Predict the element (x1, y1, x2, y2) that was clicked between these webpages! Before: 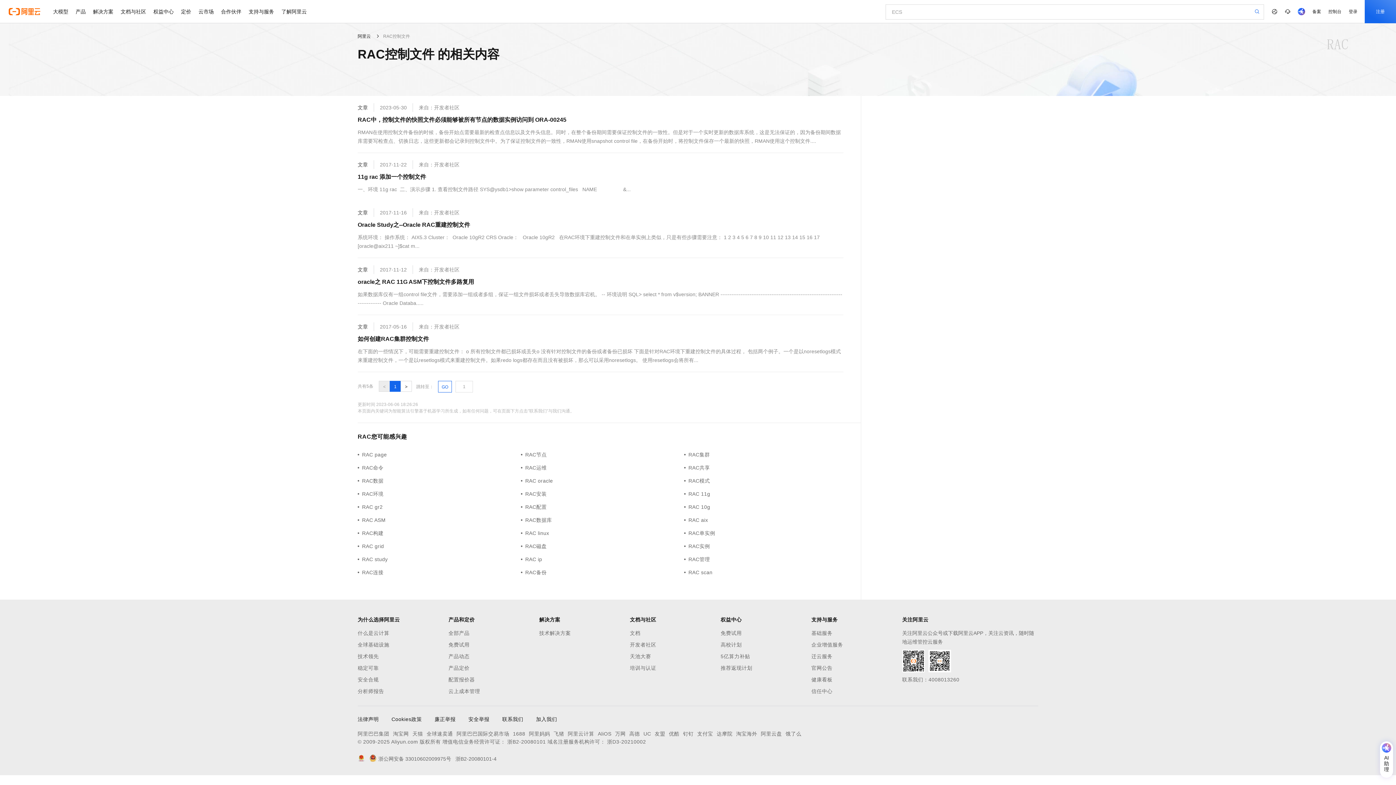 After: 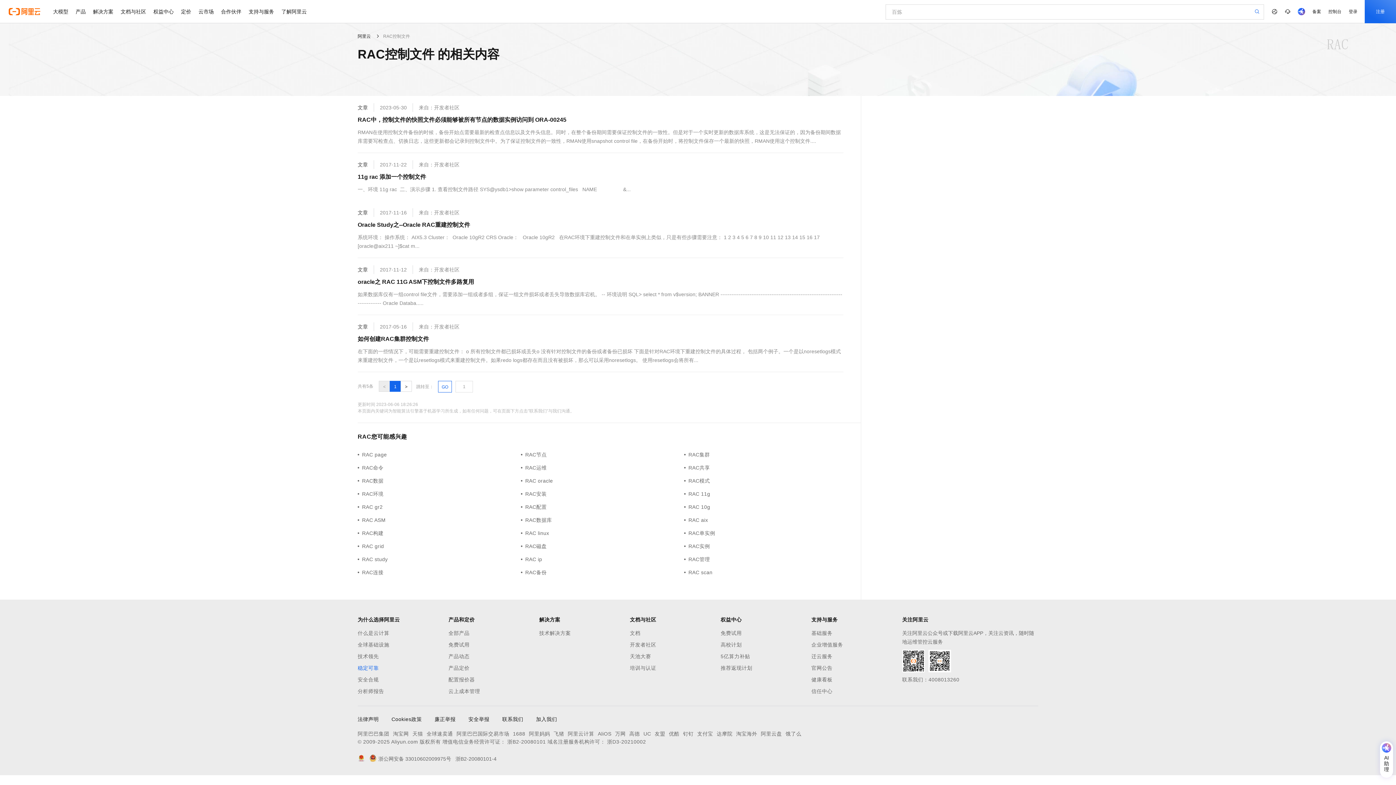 Action: bbox: (357, 664, 448, 672) label: 稳定可靠